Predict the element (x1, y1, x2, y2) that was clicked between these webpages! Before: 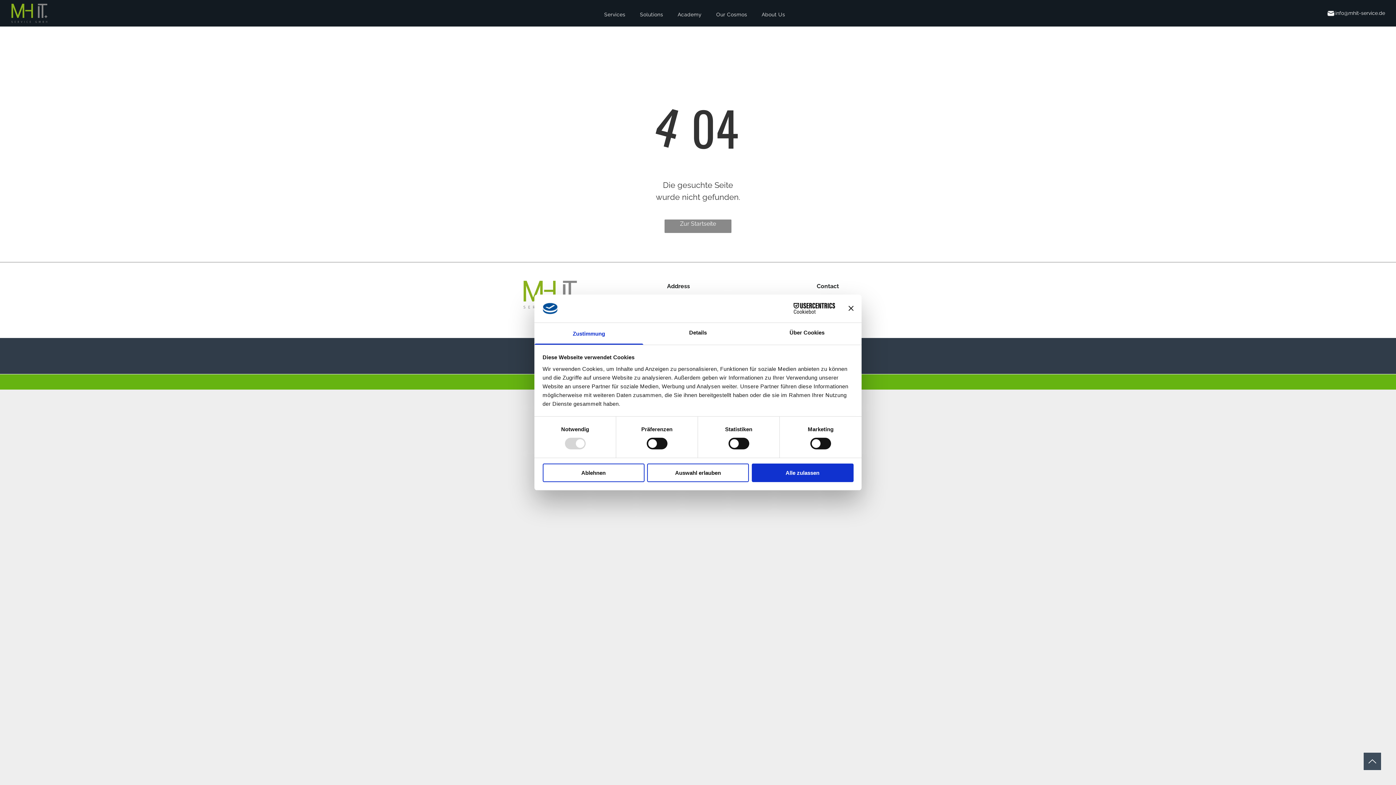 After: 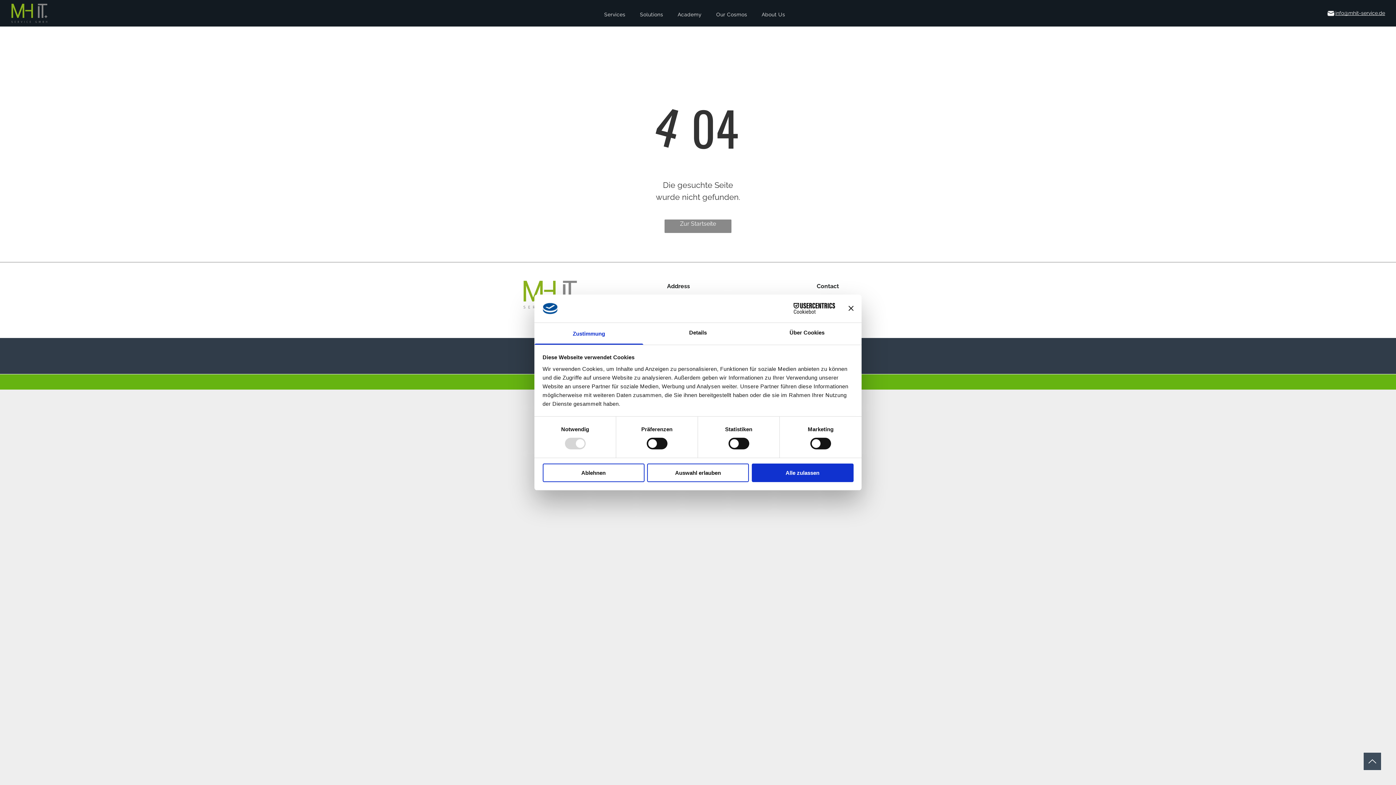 Action: label: info@mhit-service.de bbox: (1335, 10, 1385, 15)